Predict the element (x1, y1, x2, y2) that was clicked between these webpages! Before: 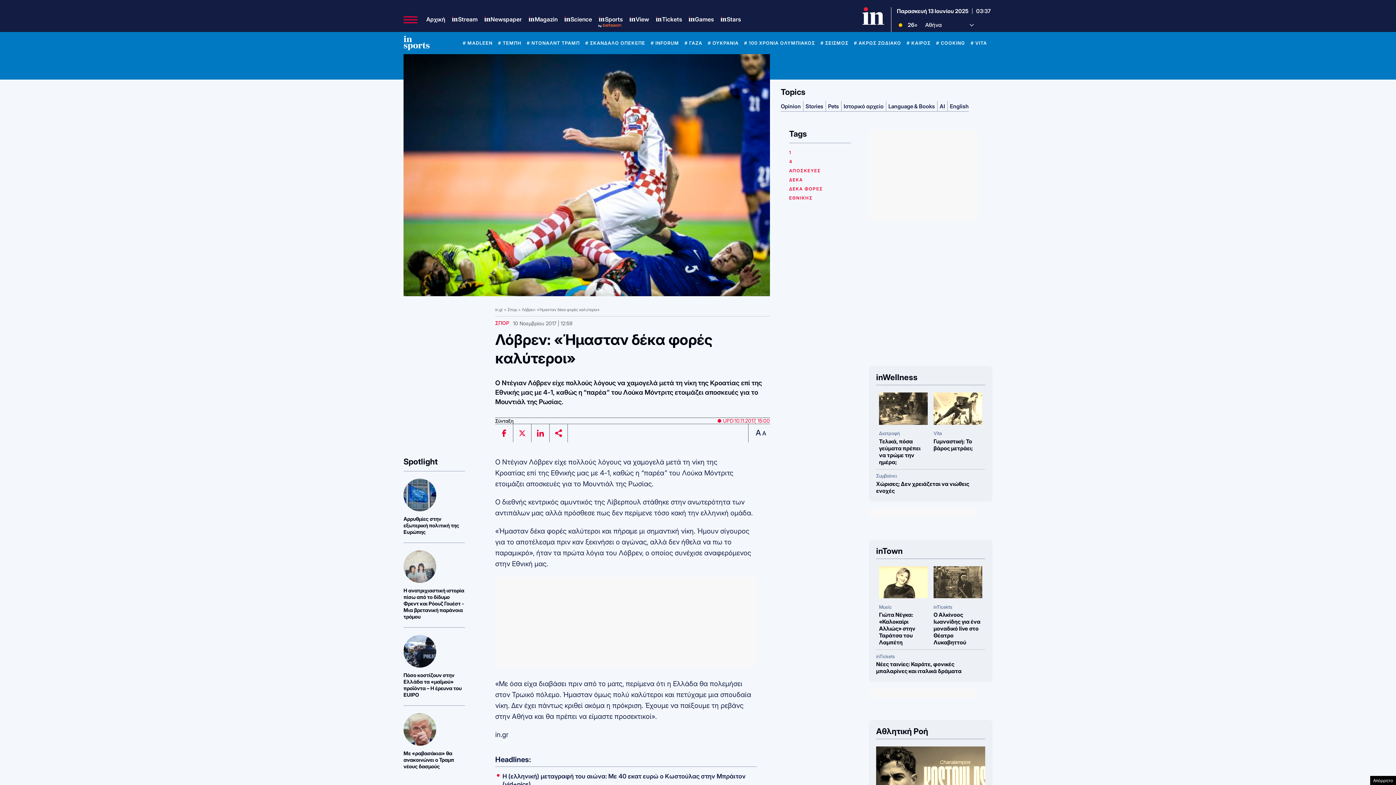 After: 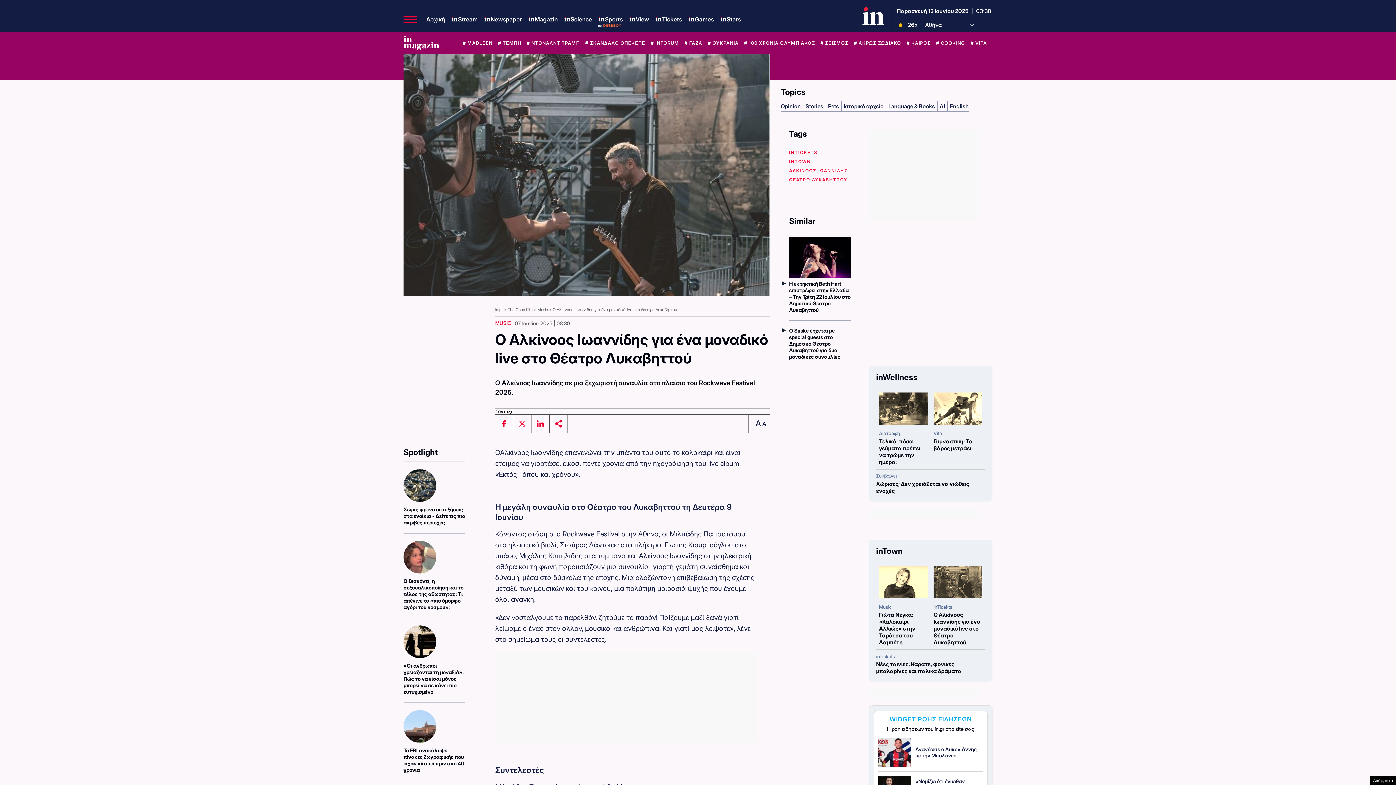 Action: bbox: (933, 566, 982, 598)